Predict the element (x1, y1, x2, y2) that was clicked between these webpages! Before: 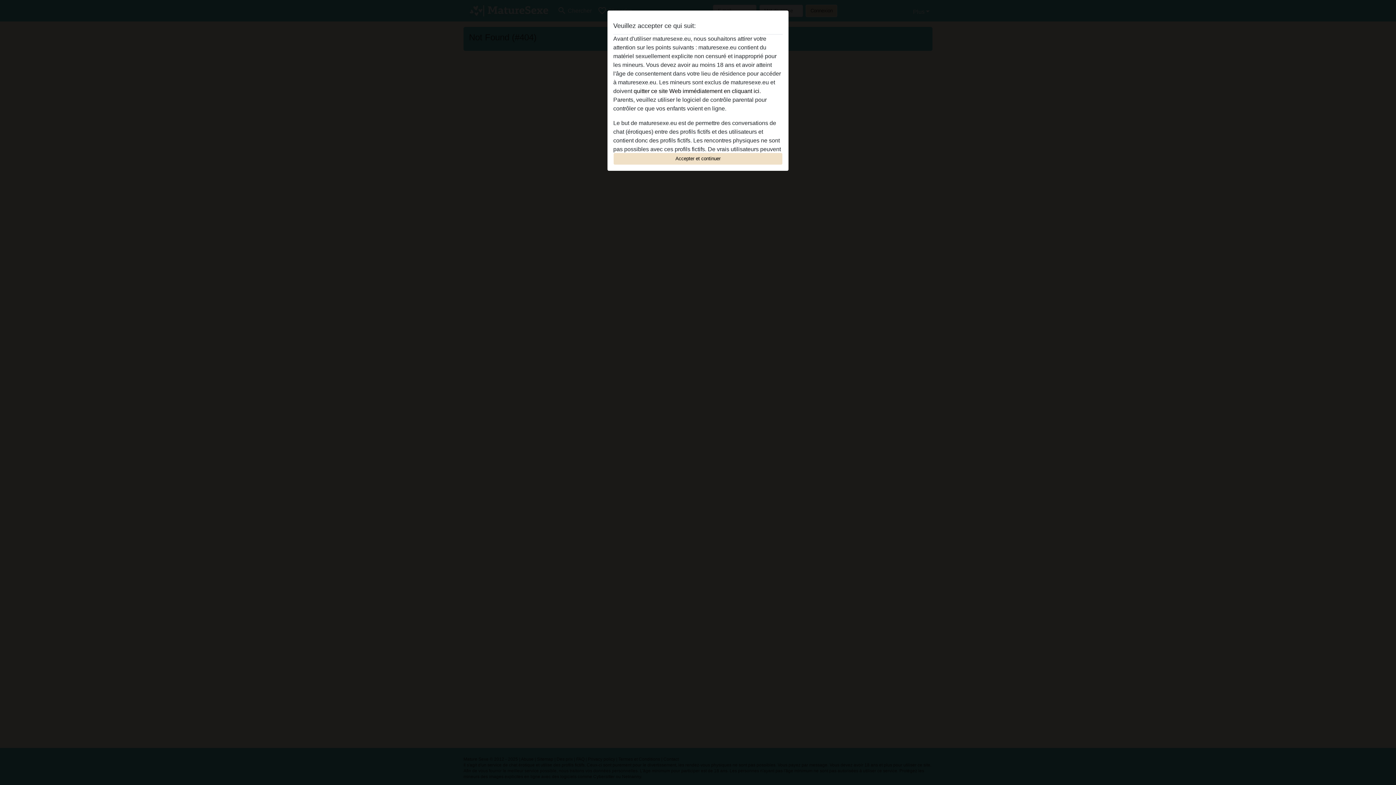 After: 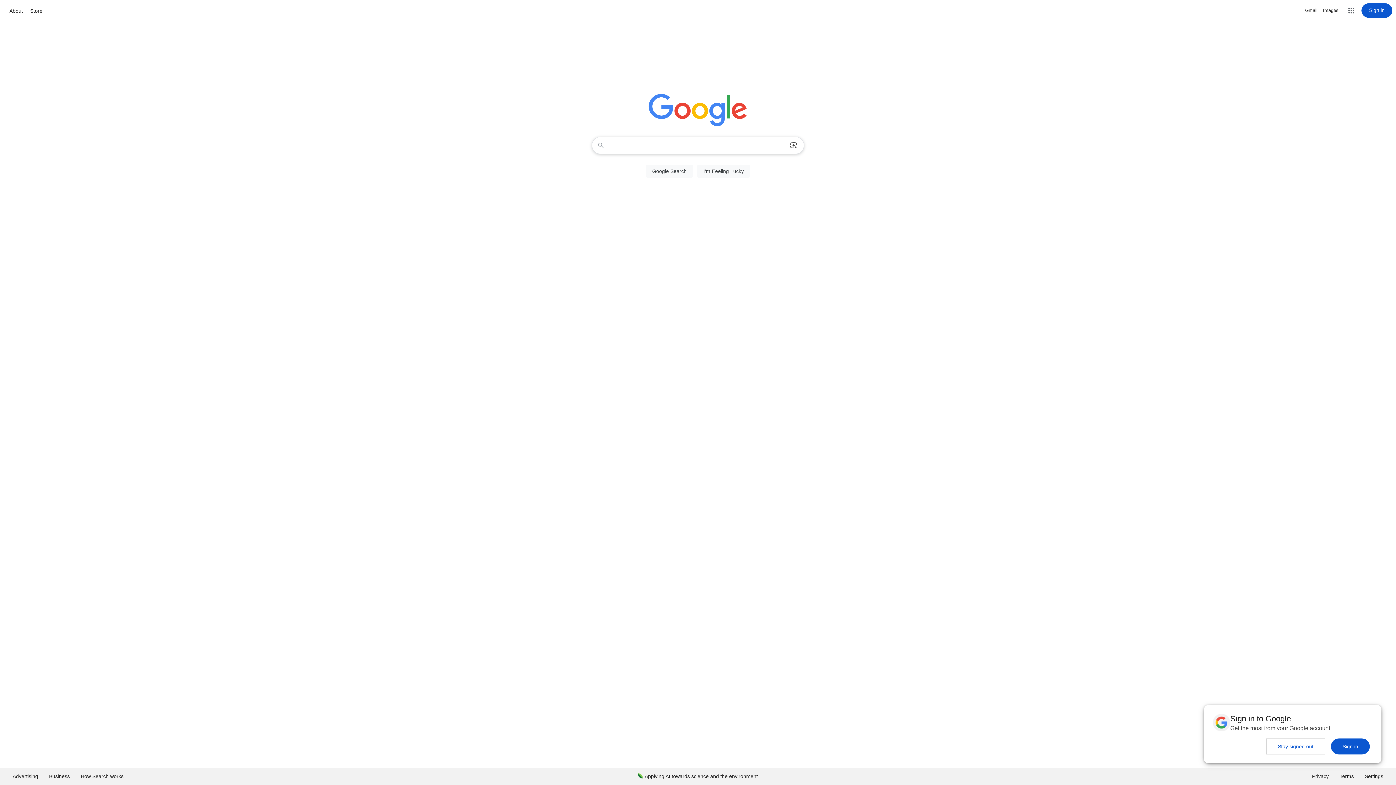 Action: label: quitter ce site Web immédiatement en cliquant ici. bbox: (633, 88, 761, 94)